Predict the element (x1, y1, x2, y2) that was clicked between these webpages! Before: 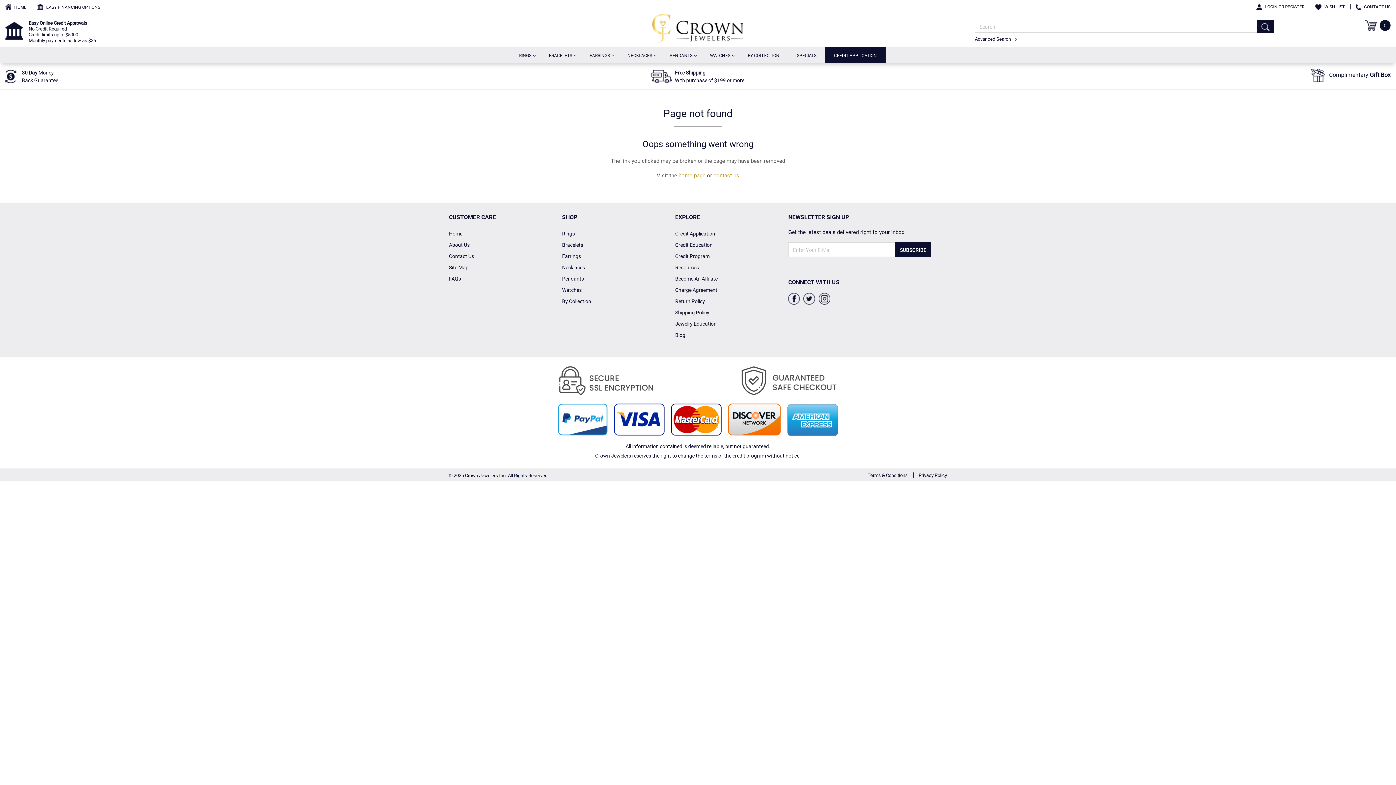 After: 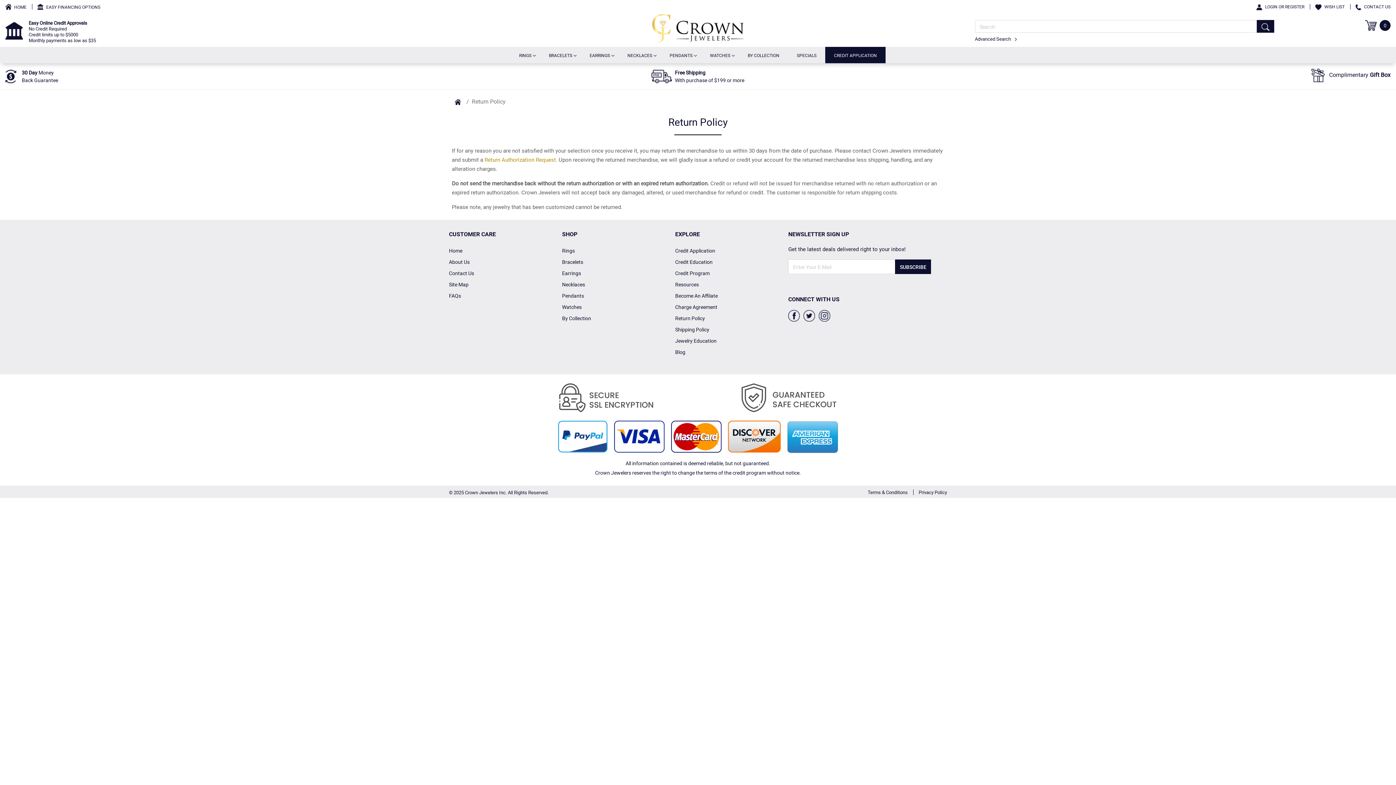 Action: label: Return Policy bbox: (675, 297, 705, 304)